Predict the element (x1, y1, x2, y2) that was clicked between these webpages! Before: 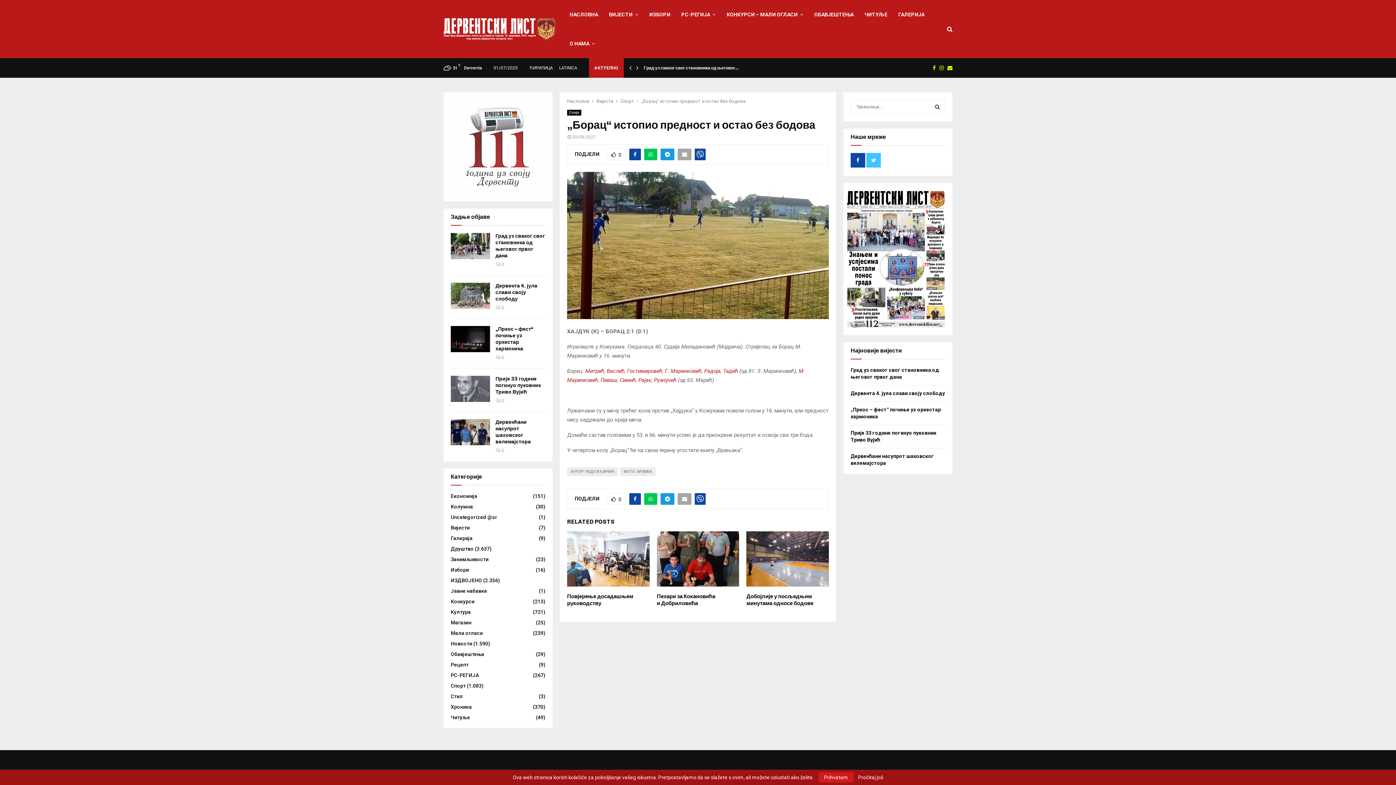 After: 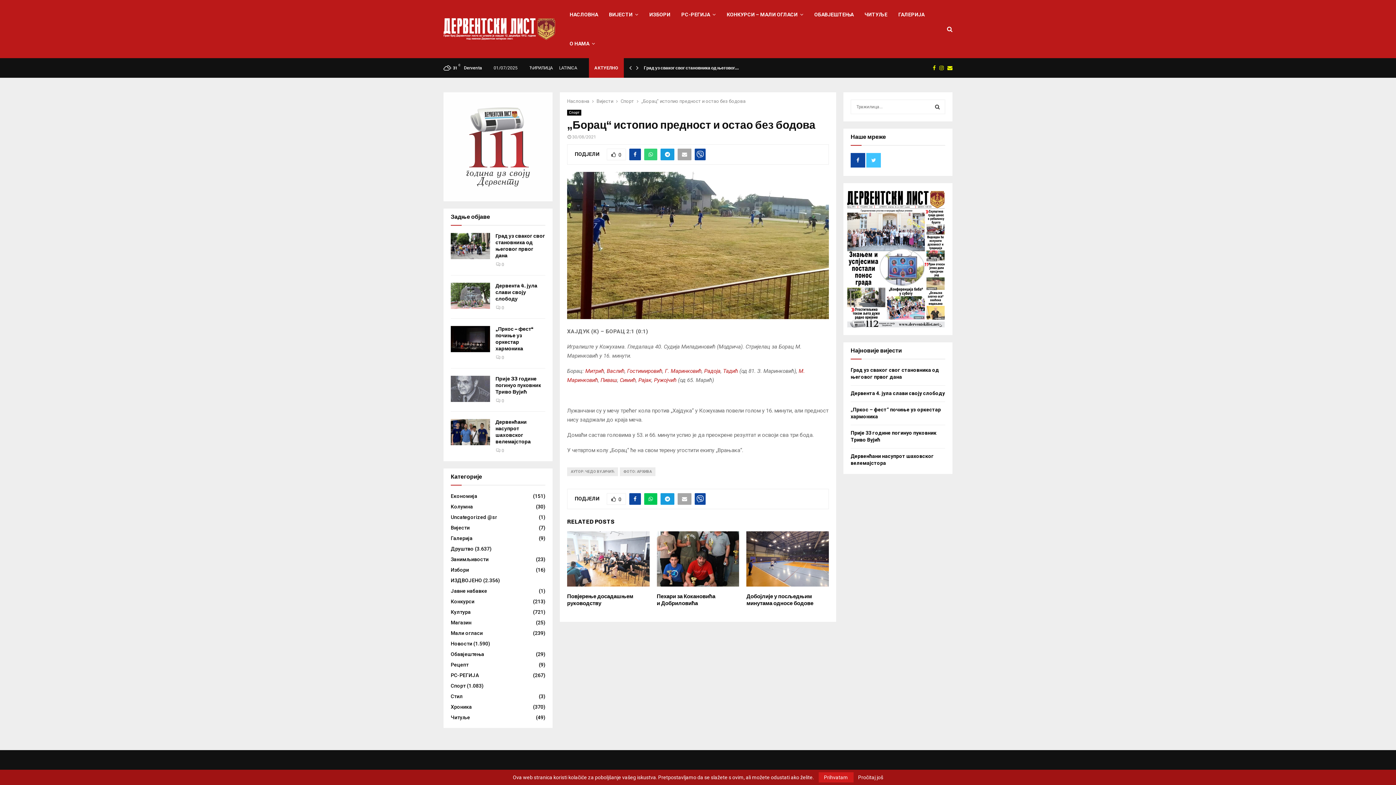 Action: bbox: (644, 148, 657, 160)